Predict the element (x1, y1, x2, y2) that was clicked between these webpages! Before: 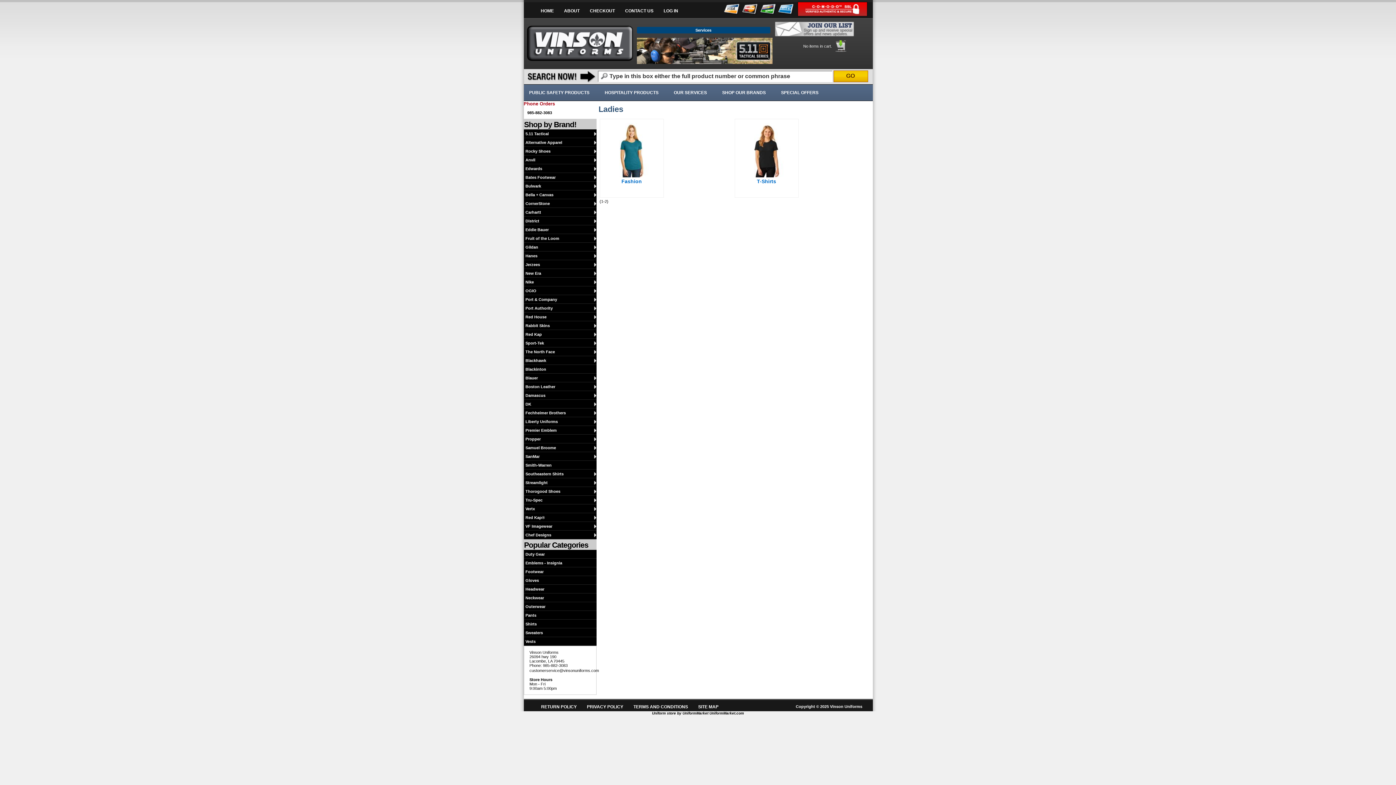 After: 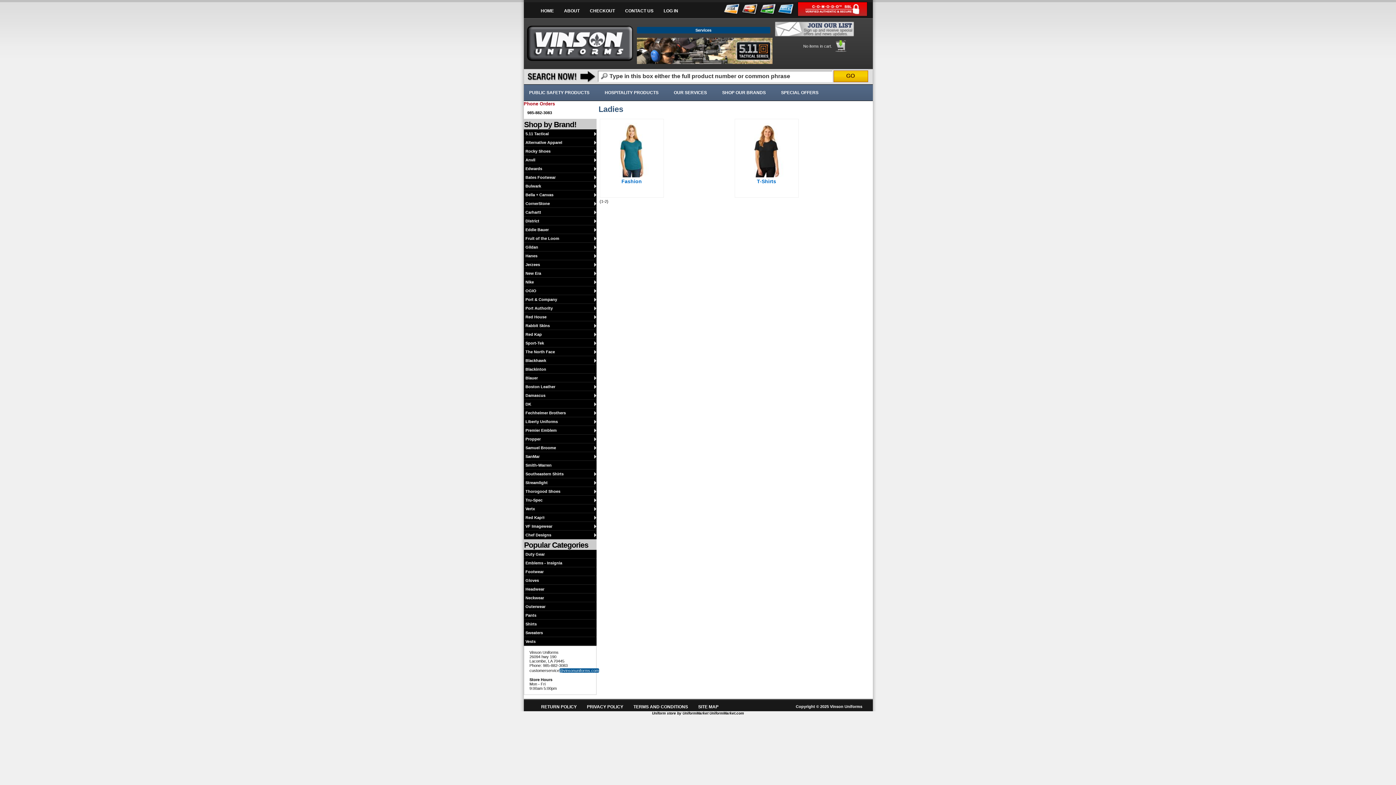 Action: bbox: (559, 668, 599, 673) label: @vinsonuniforms.com